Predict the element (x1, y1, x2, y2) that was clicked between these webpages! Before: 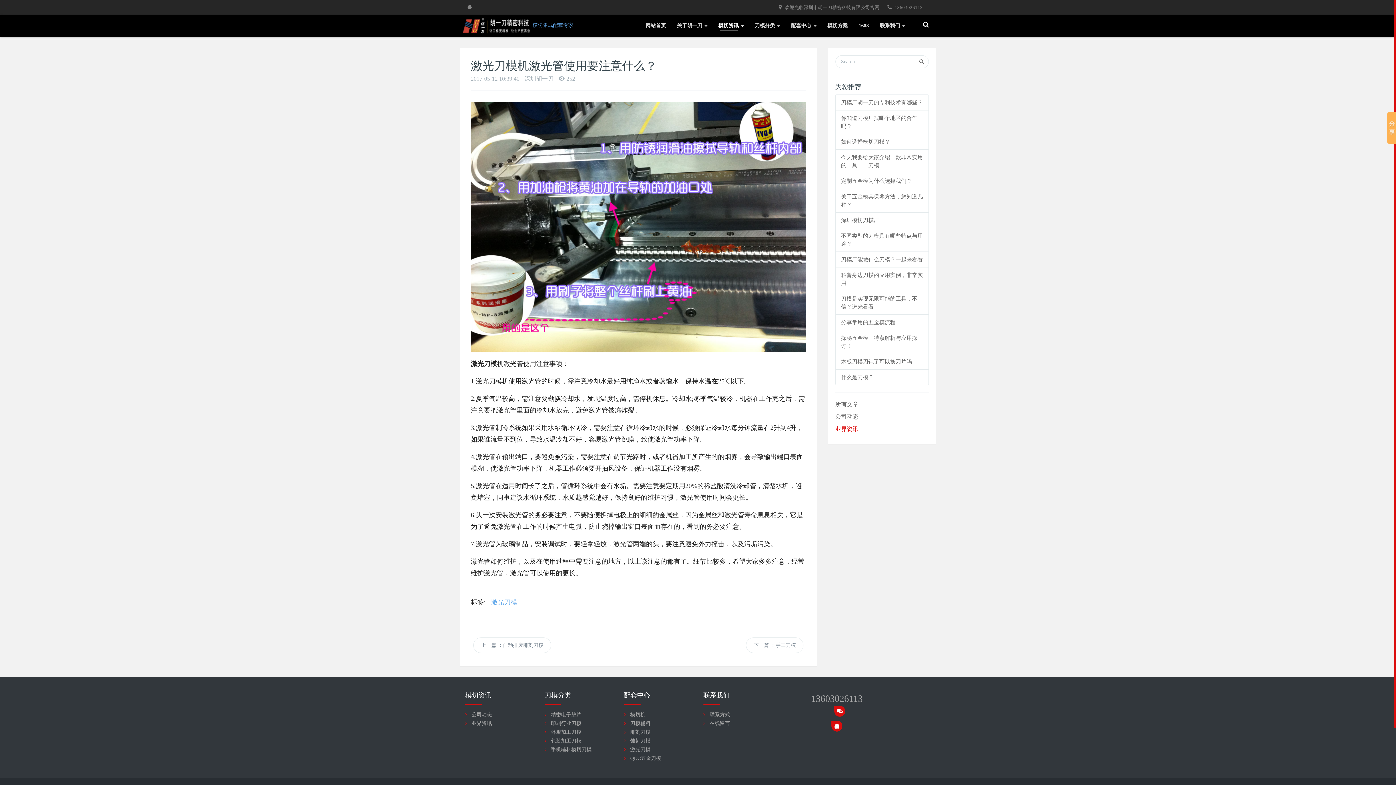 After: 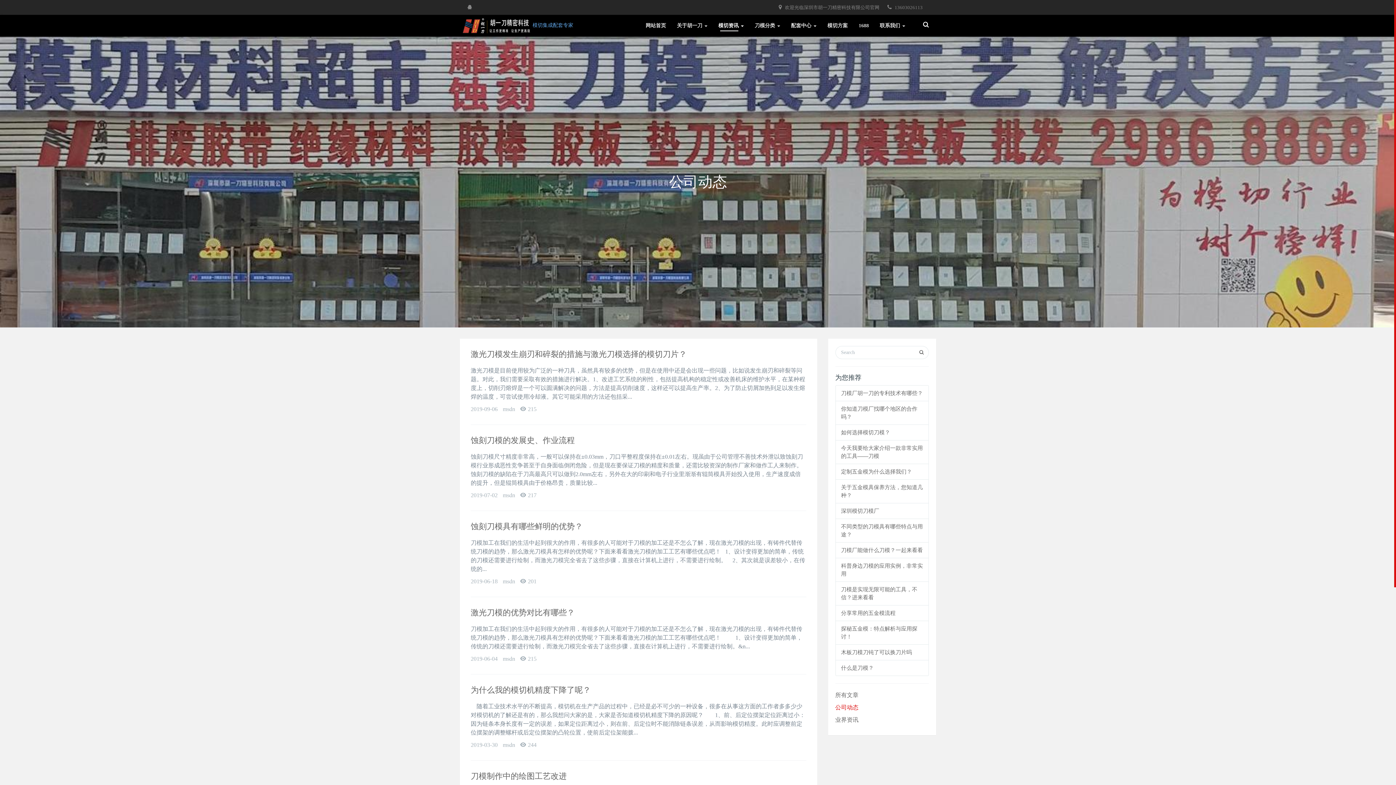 Action: bbox: (835, 413, 858, 420) label: 公司动态